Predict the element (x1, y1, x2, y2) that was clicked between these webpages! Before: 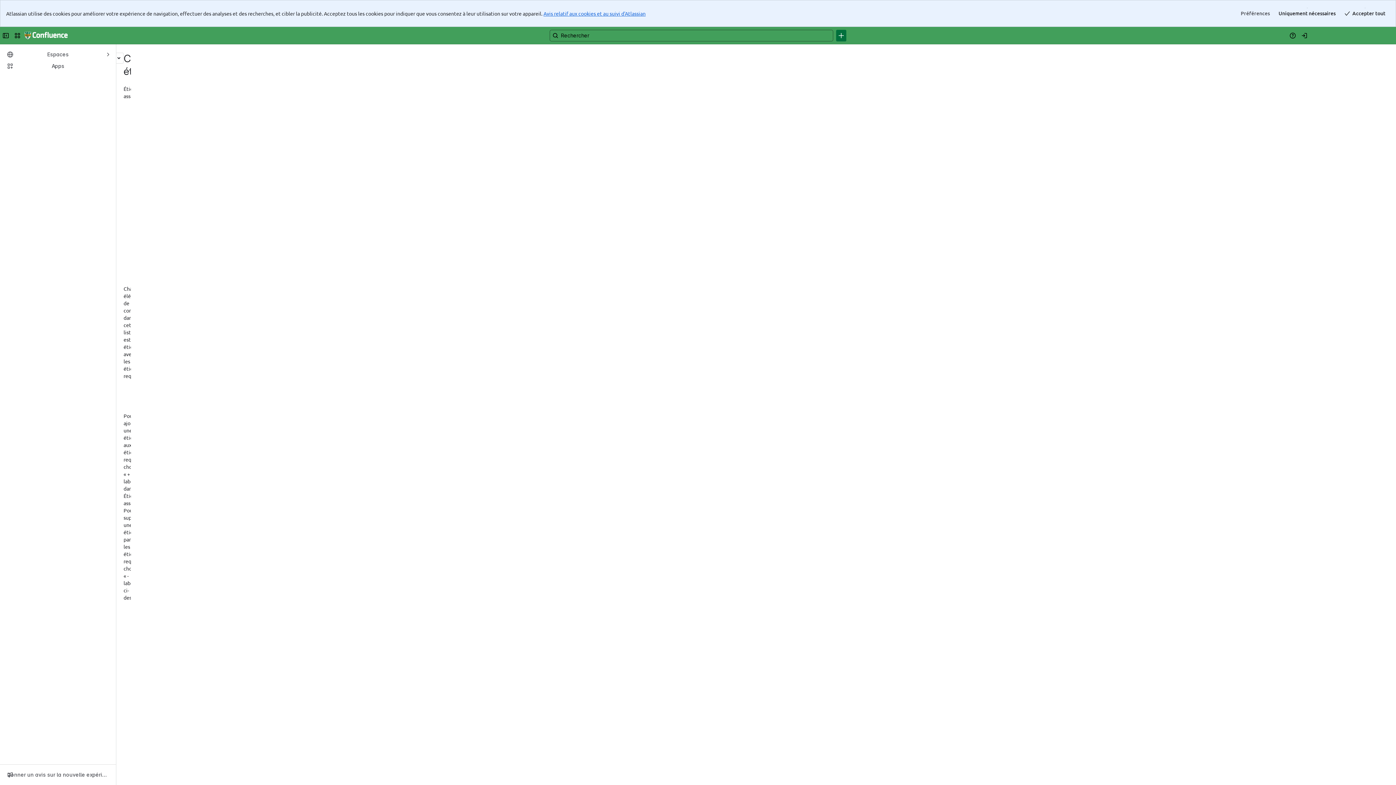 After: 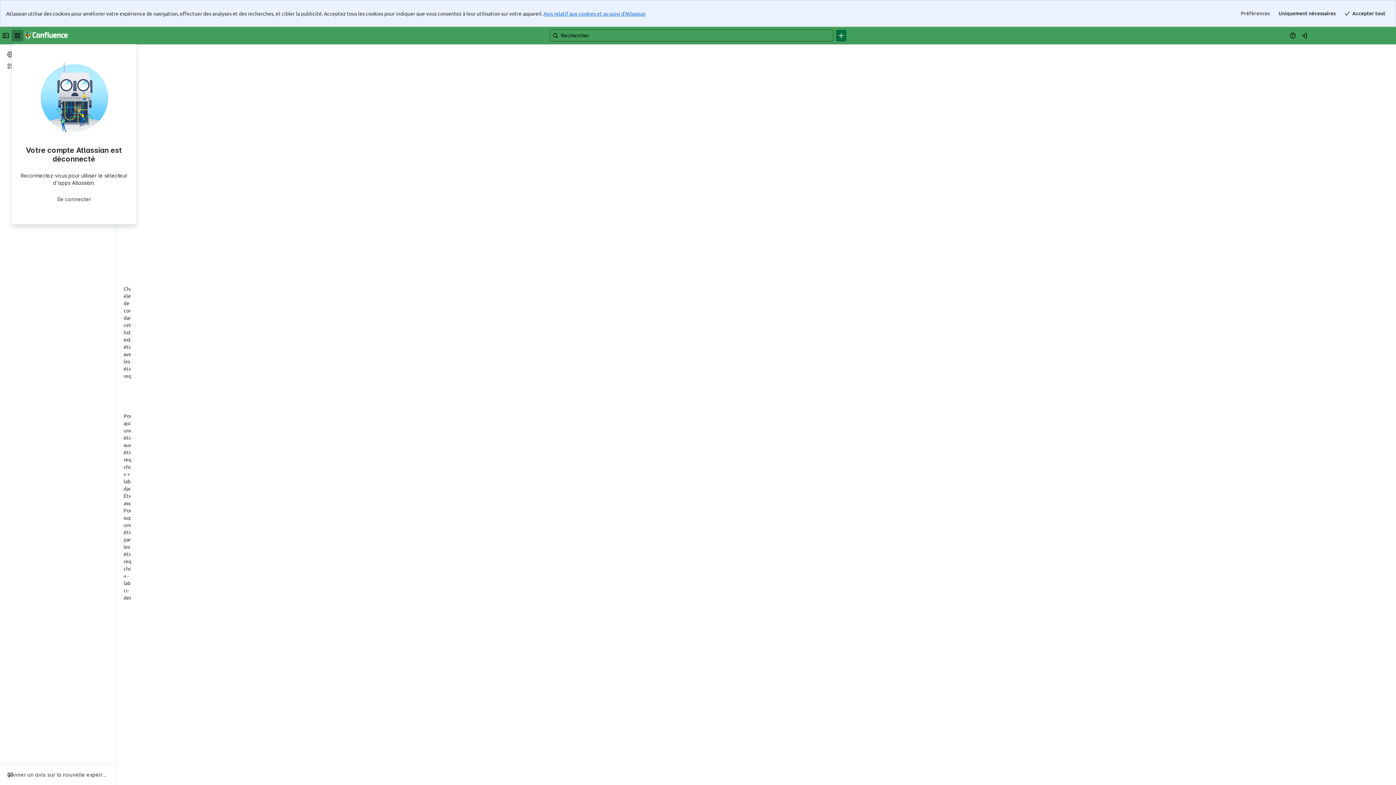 Action: label: Changer de site ou d'app bbox: (11, 29, 23, 41)